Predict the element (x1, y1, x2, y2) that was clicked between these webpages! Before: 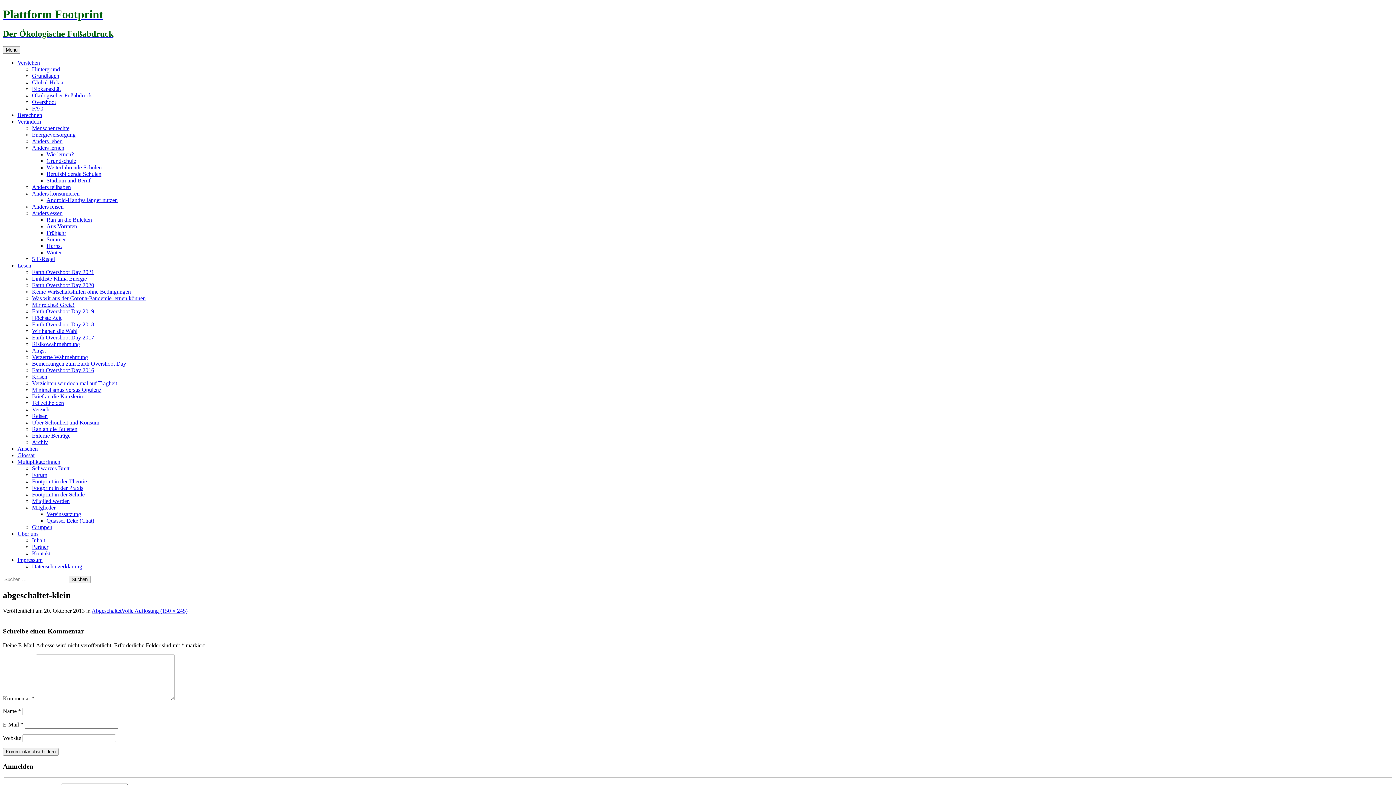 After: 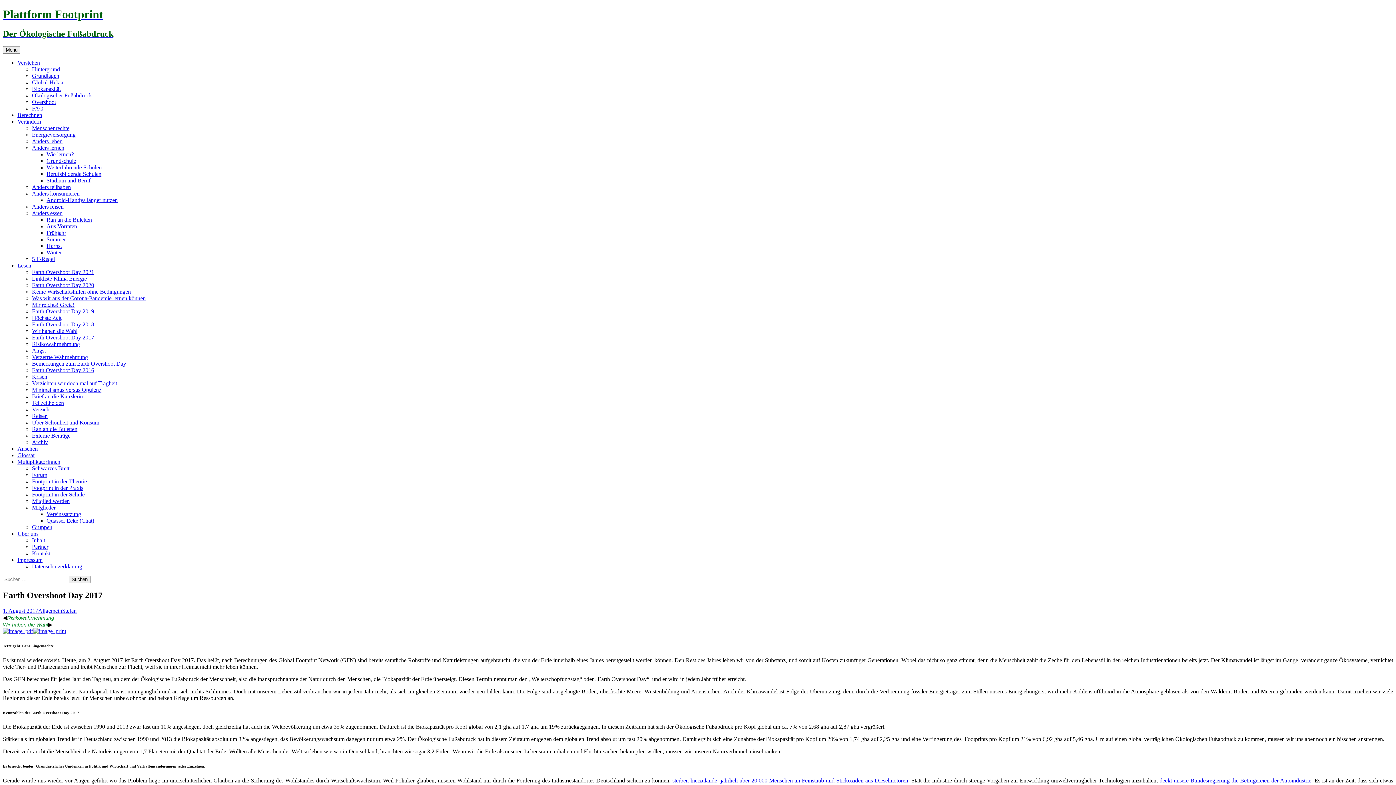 Action: label: Earth Overshoot Day 2017 bbox: (32, 334, 94, 340)